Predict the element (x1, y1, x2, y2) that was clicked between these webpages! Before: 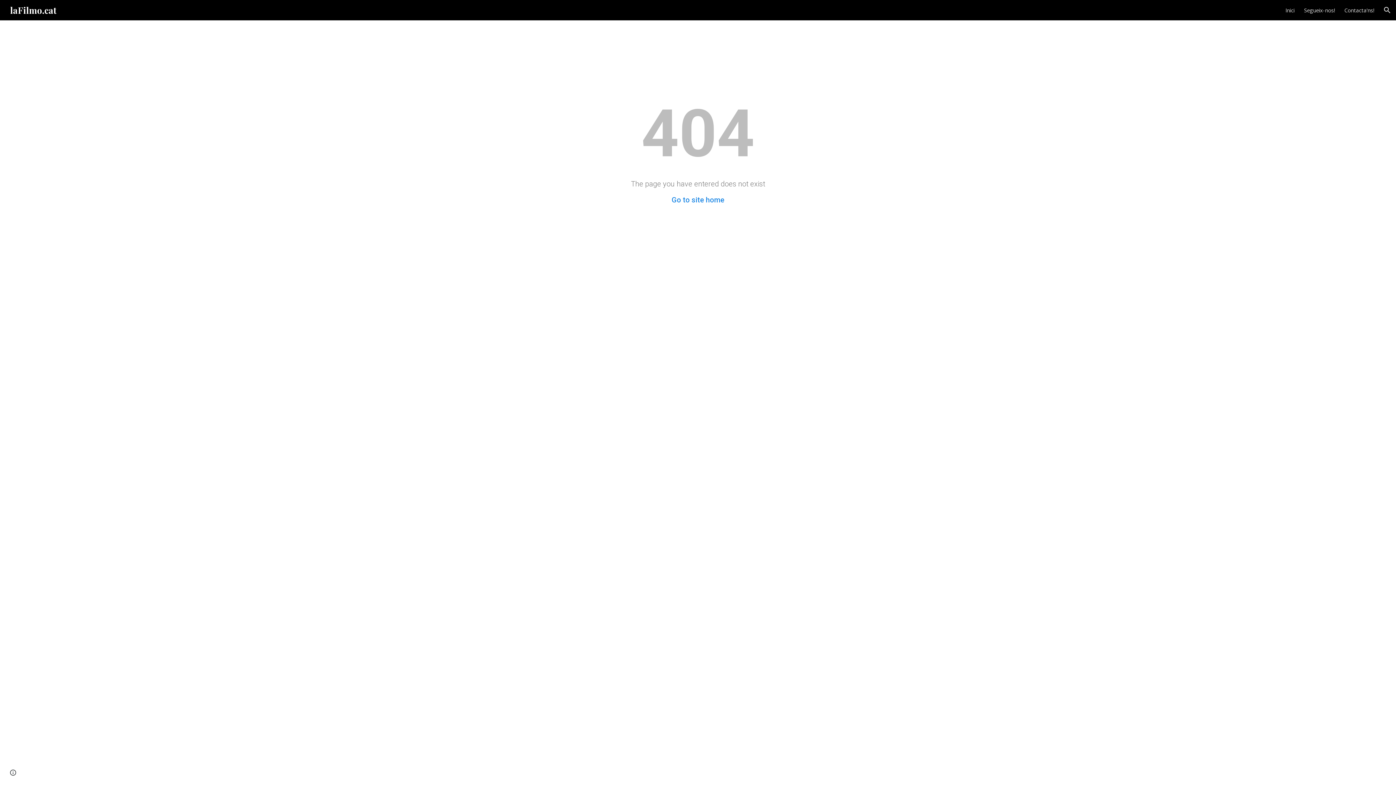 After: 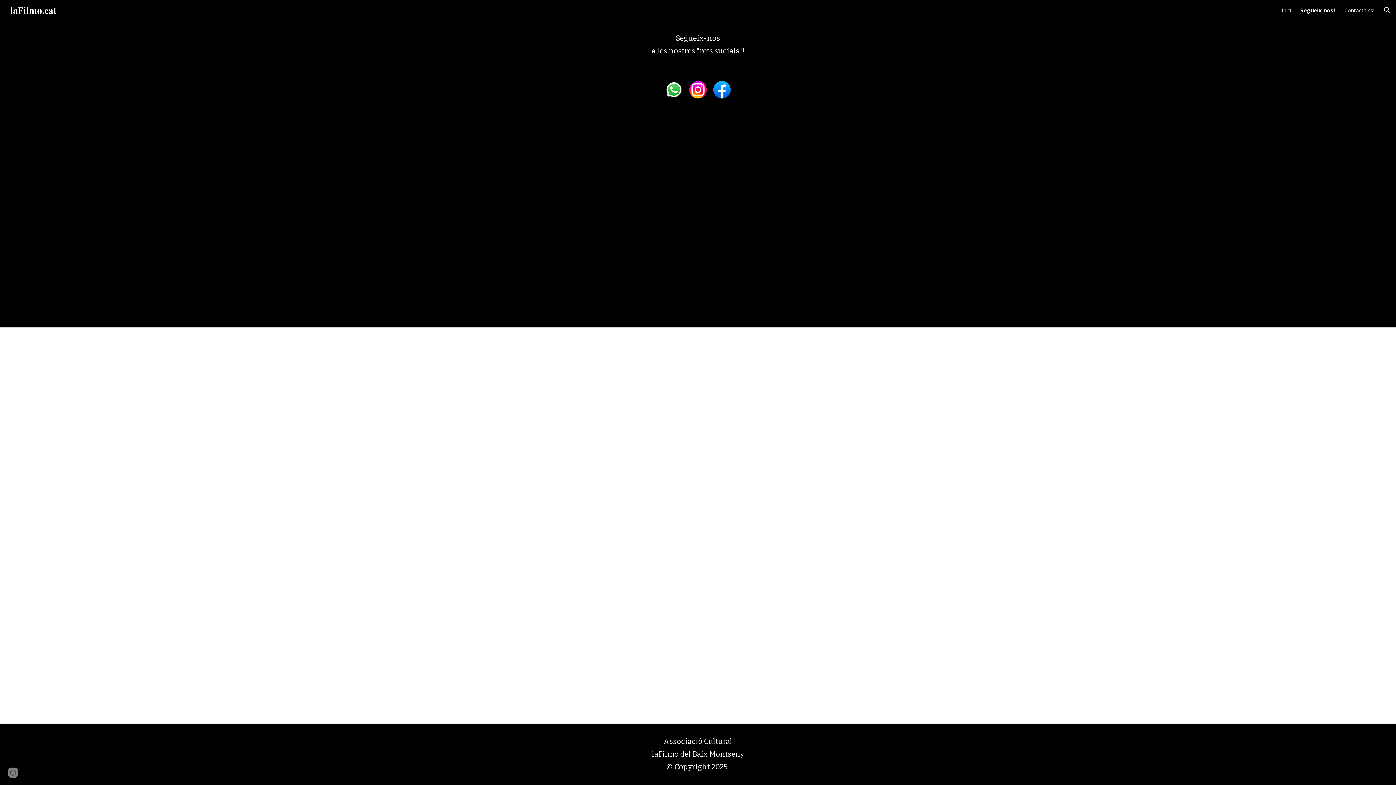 Action: bbox: (1304, 6, 1335, 13) label: Segueix-nos!